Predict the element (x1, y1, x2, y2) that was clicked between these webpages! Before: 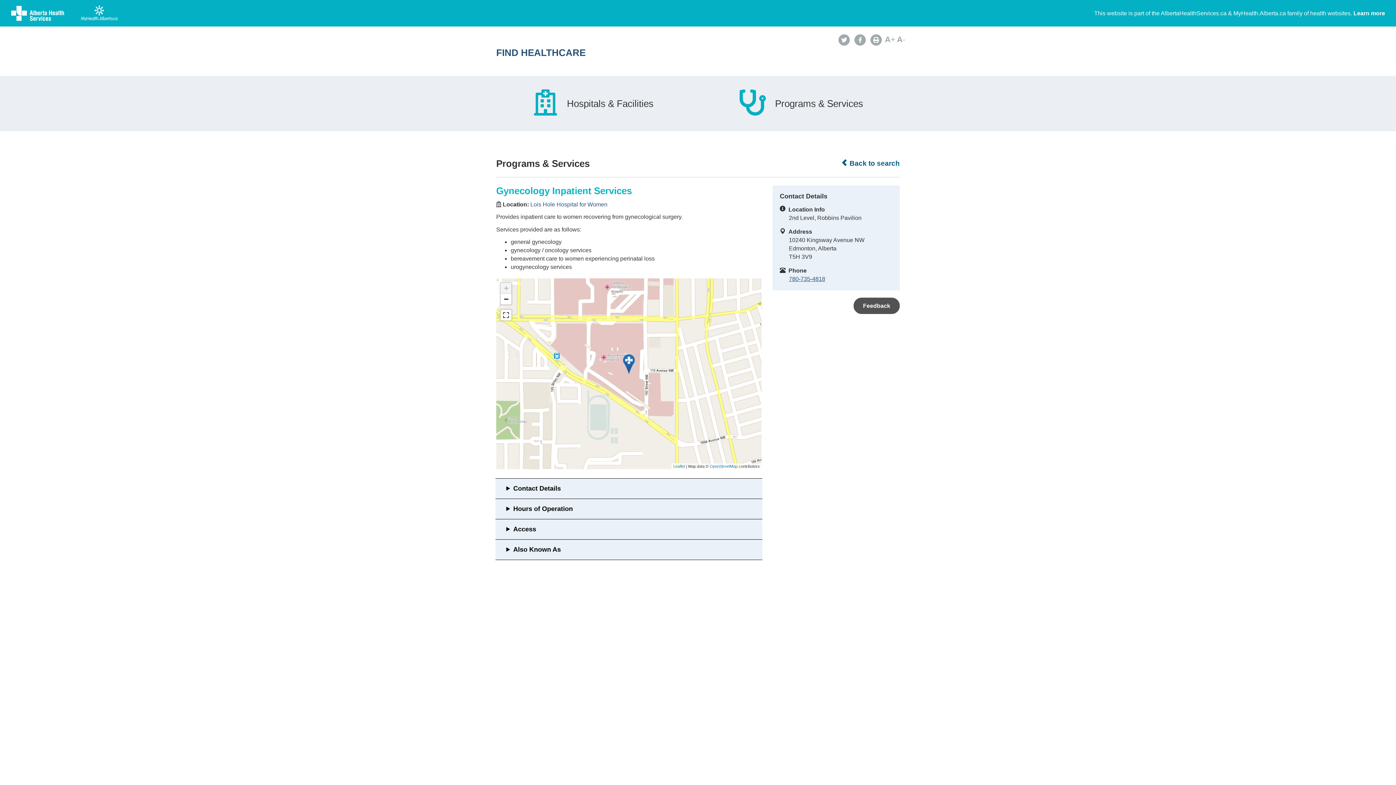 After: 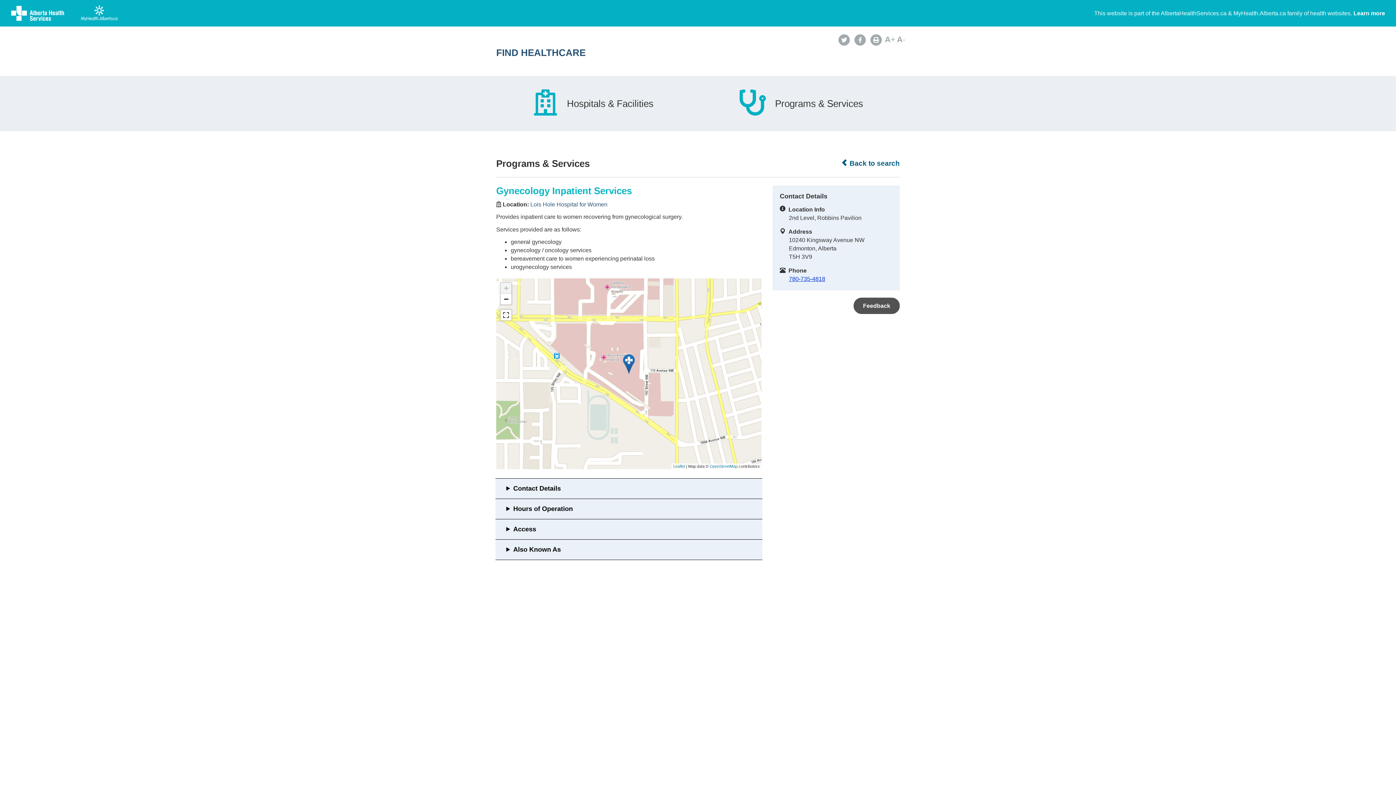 Action: label: 780-735-4818 bbox: (789, 276, 825, 282)